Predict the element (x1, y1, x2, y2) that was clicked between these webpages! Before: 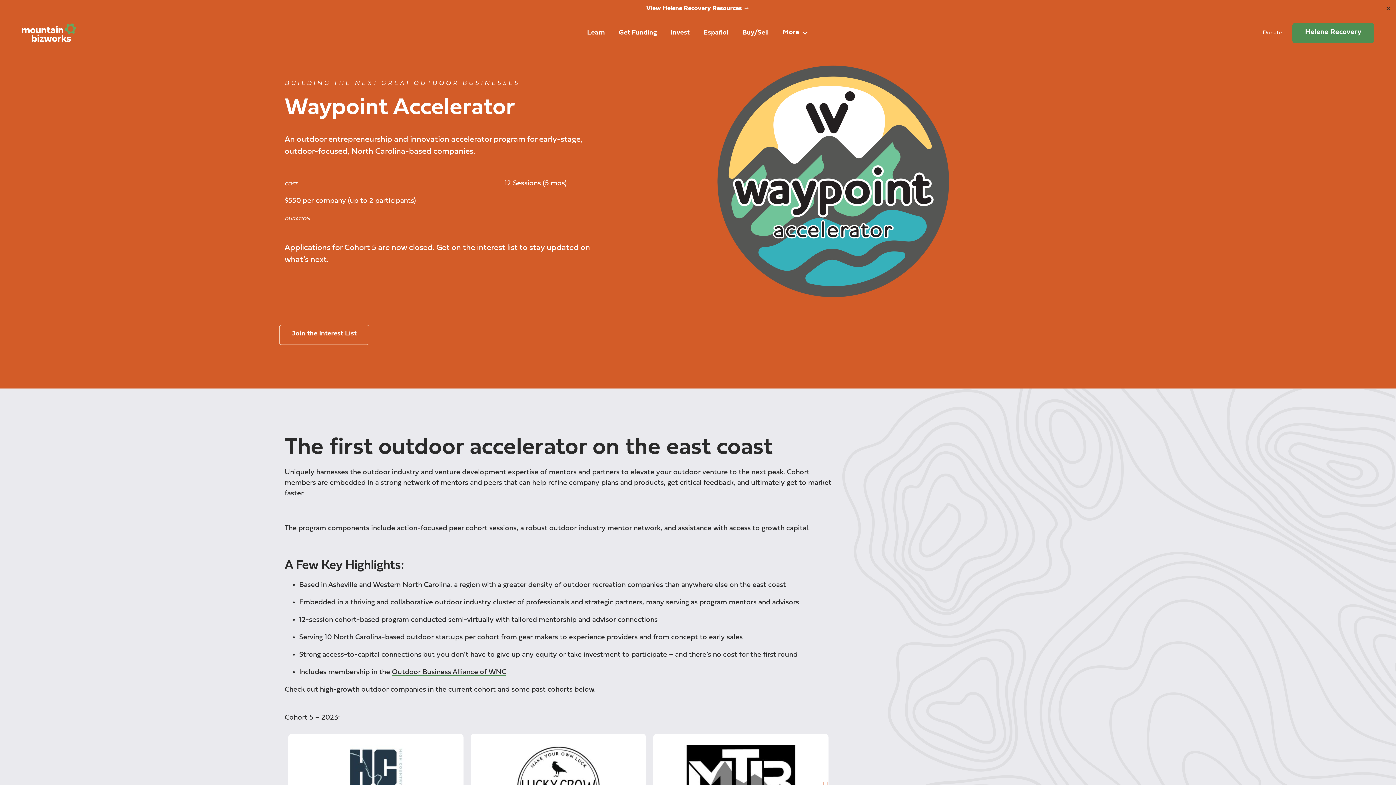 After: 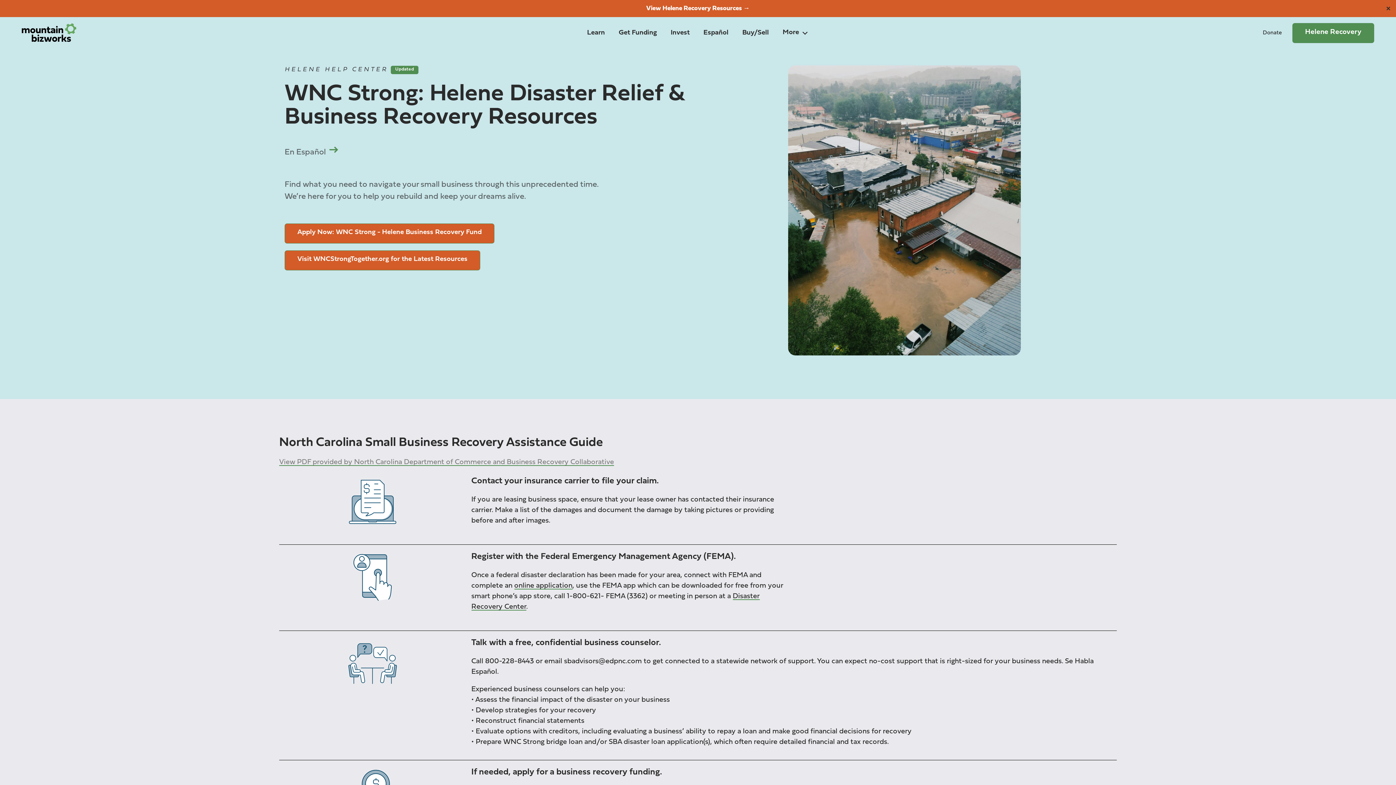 Action: bbox: (1292, 22, 1374, 42) label: Helene Recovery